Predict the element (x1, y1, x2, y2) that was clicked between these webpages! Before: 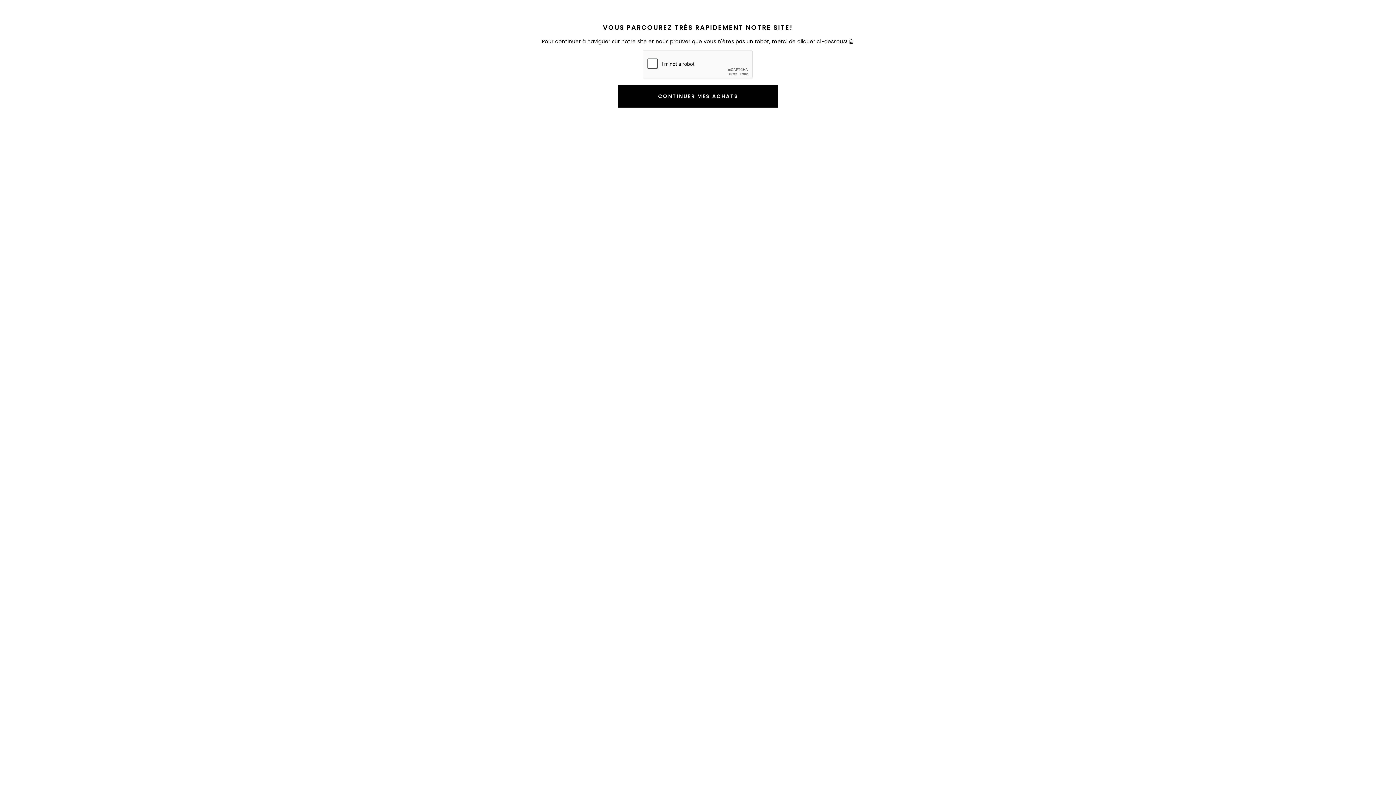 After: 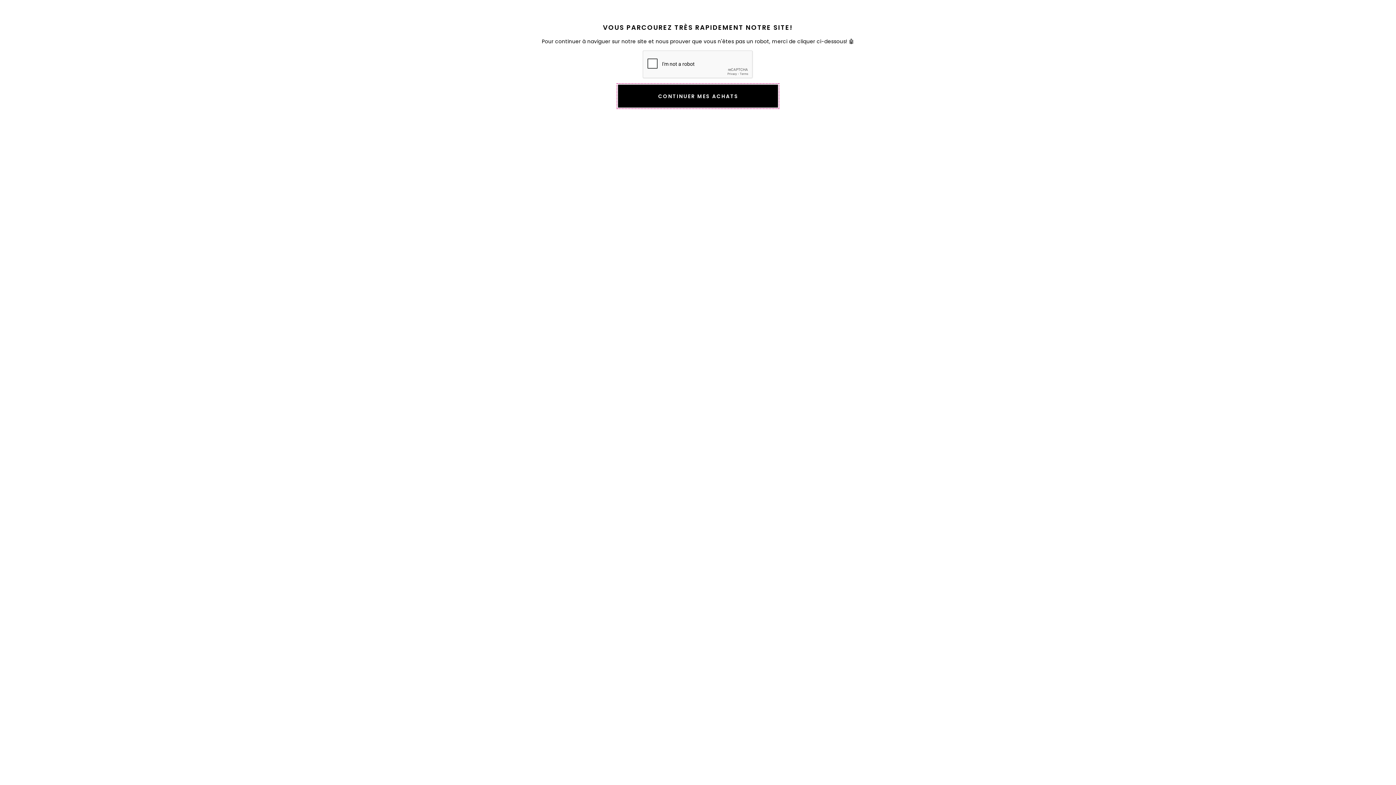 Action: bbox: (618, 84, 778, 107) label: CONTINUER MES ACHATS